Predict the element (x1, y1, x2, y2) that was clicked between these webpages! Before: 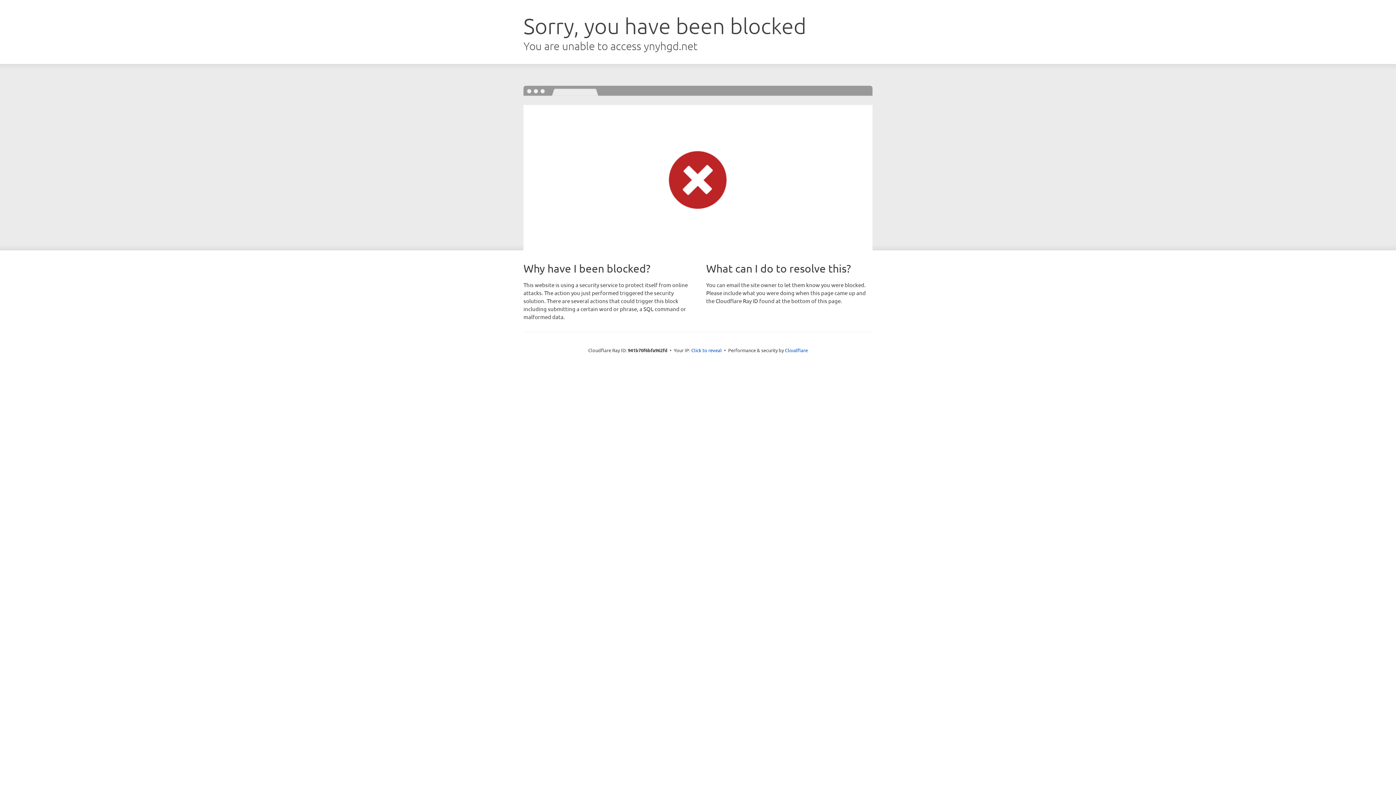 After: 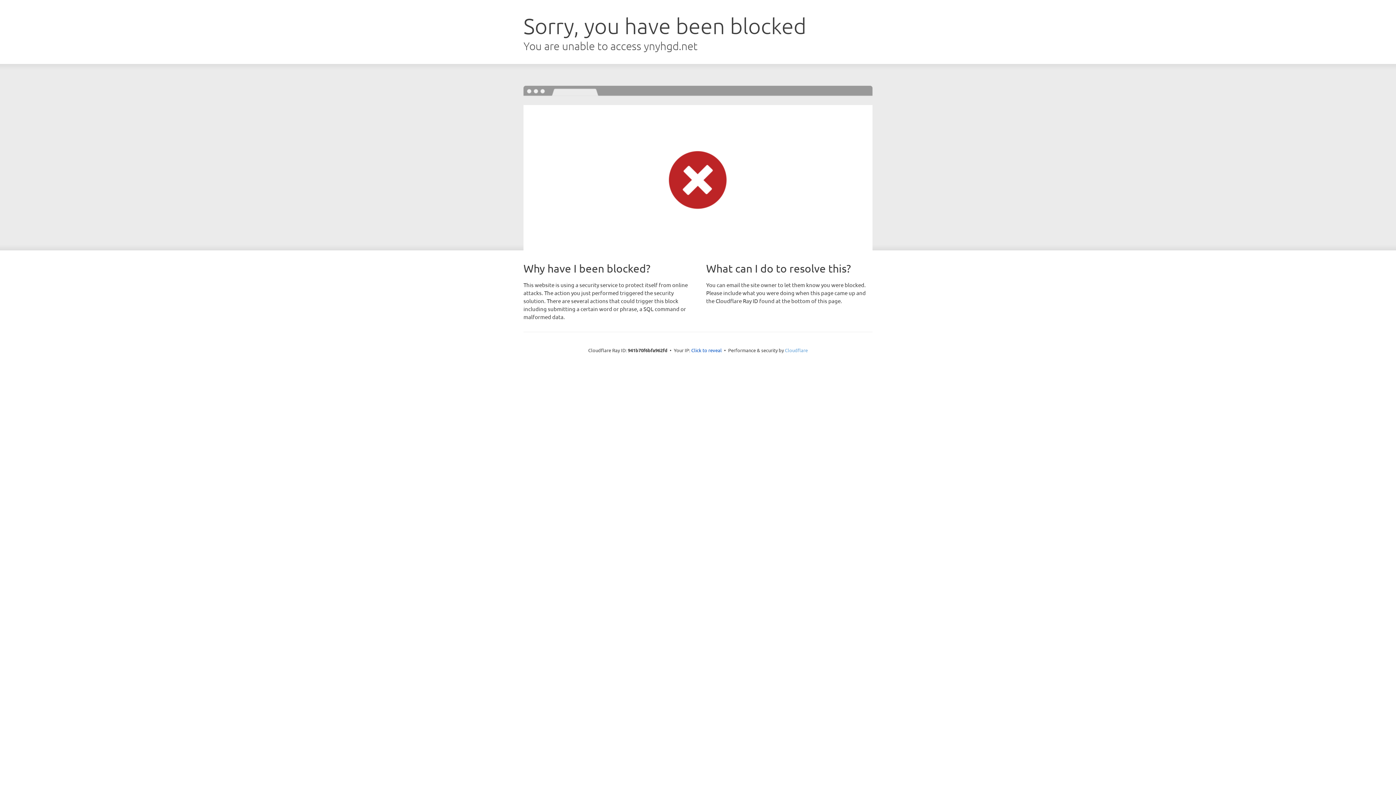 Action: label: Cloudflare bbox: (785, 347, 808, 353)